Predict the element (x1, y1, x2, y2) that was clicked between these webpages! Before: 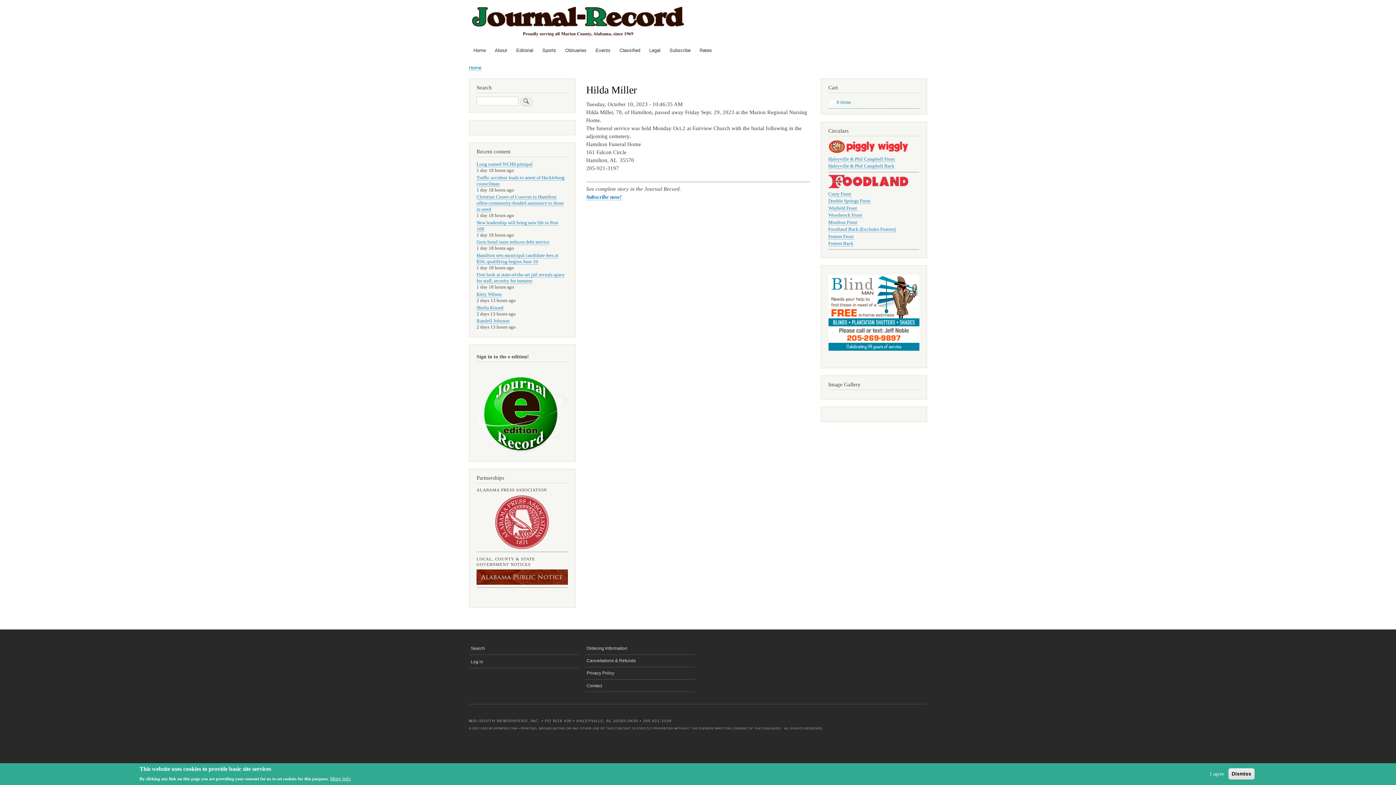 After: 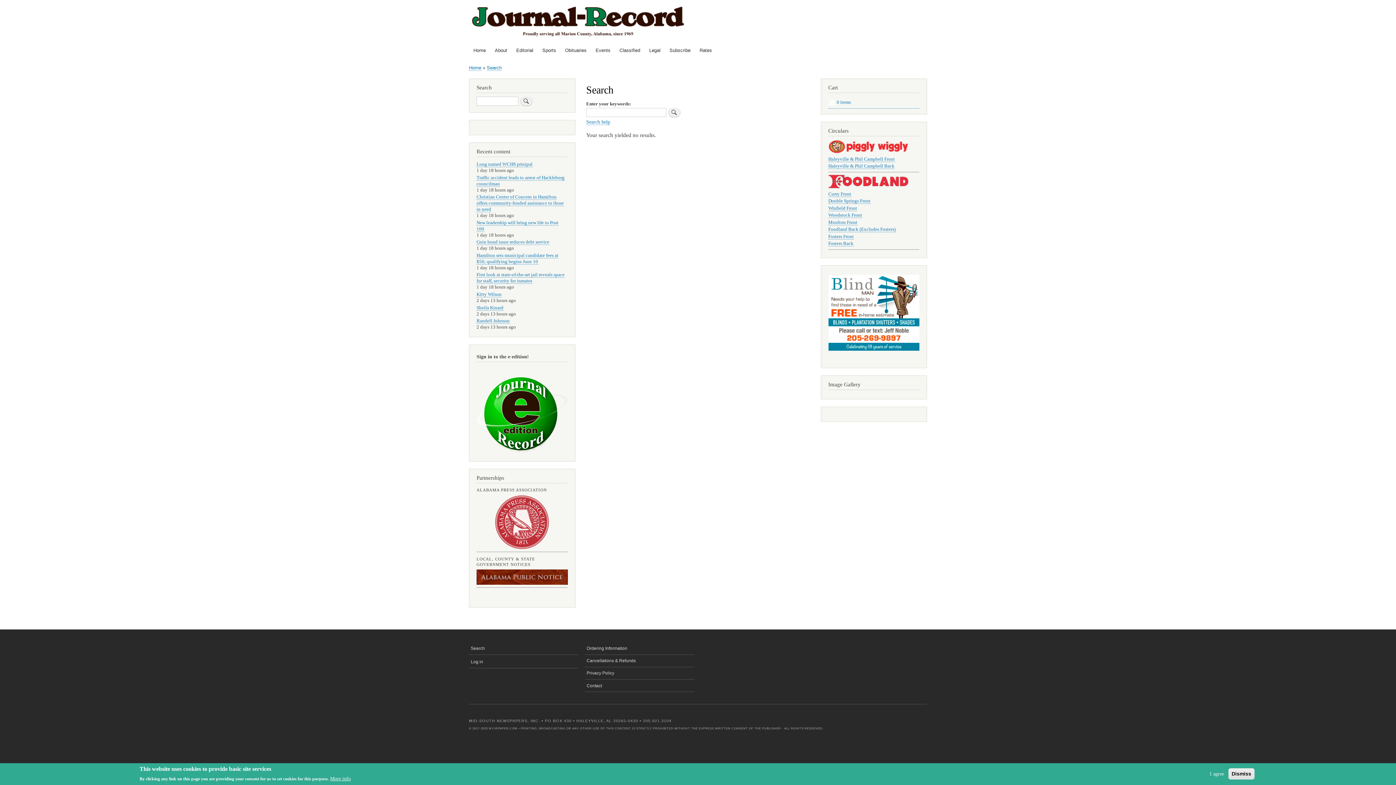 Action: bbox: (469, 642, 579, 655) label: Search